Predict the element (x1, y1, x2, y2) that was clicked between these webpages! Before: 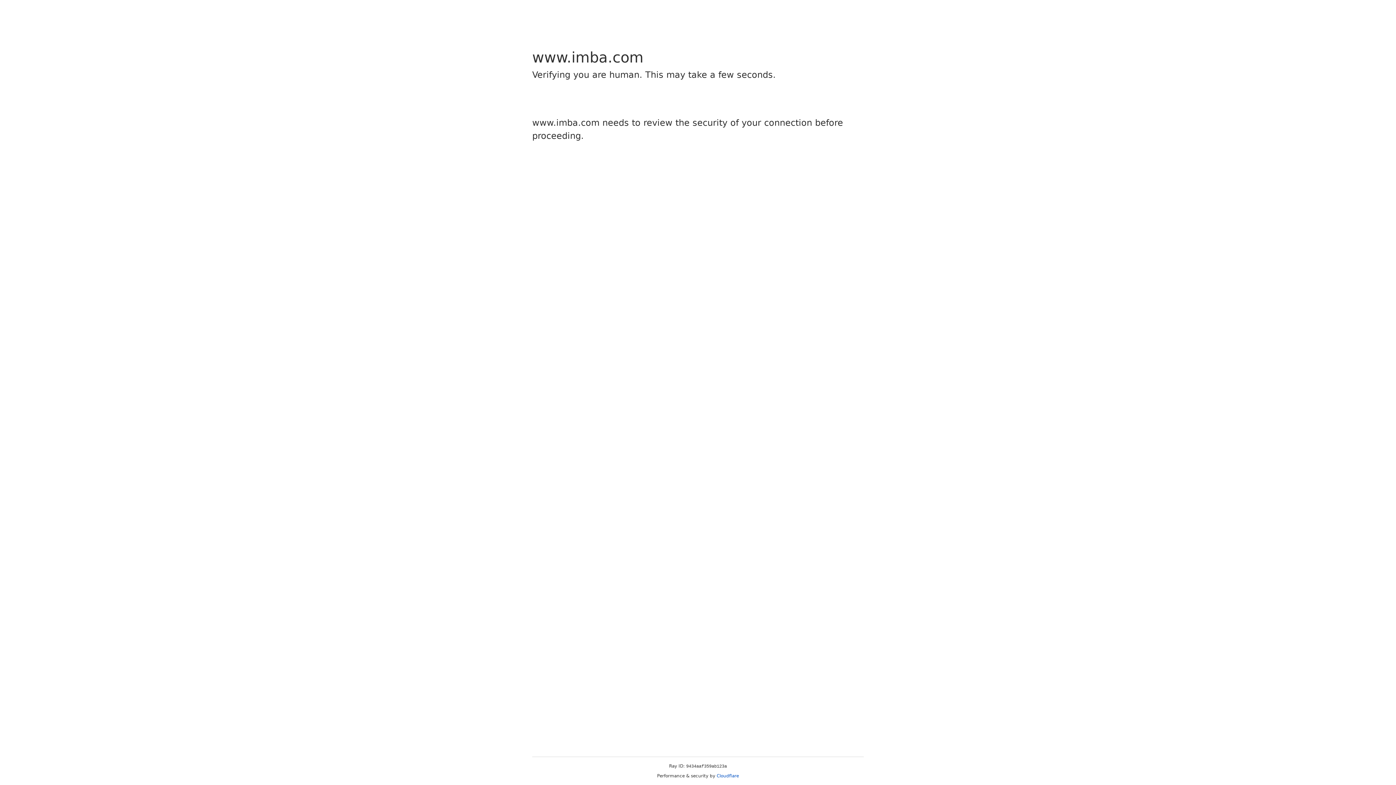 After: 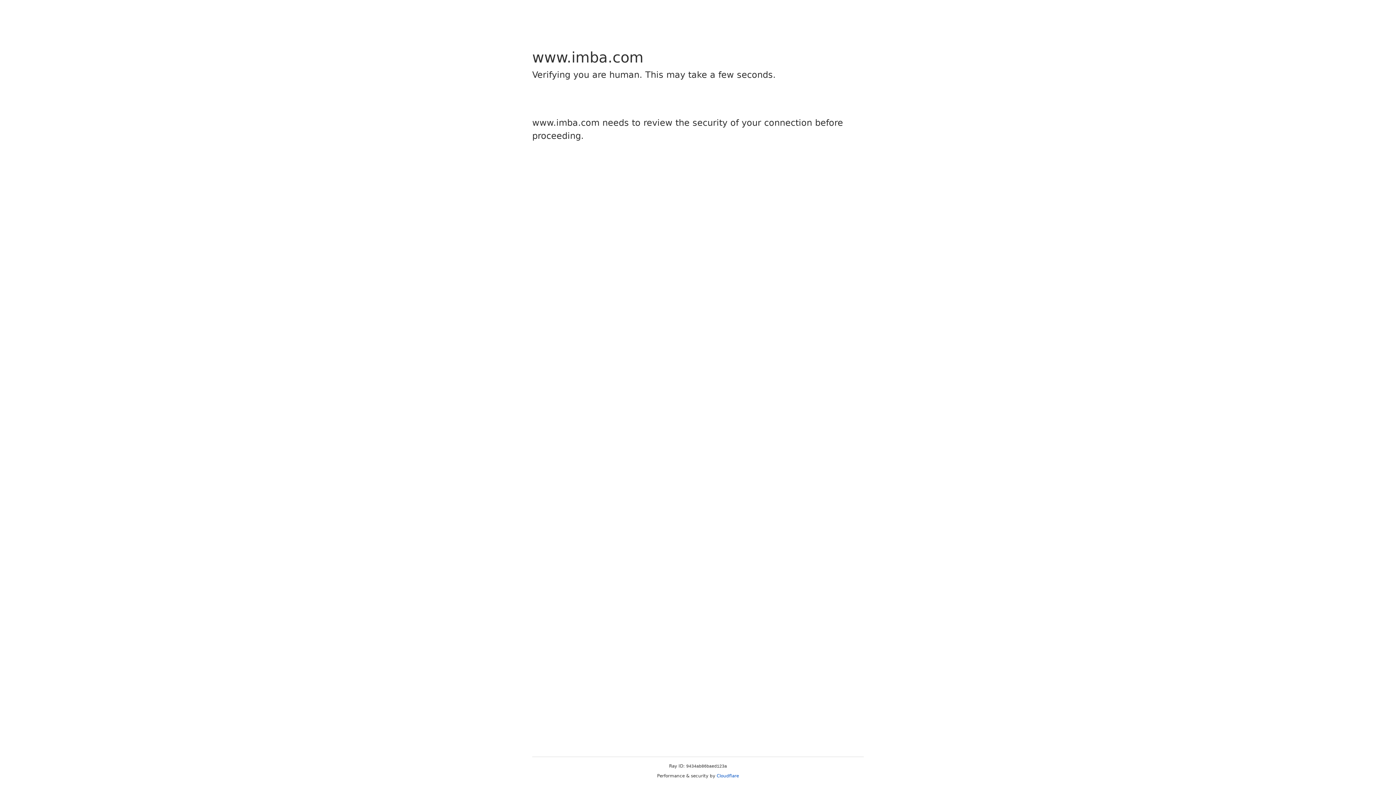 Action: bbox: (716, 773, 739, 778) label: Cloudflare